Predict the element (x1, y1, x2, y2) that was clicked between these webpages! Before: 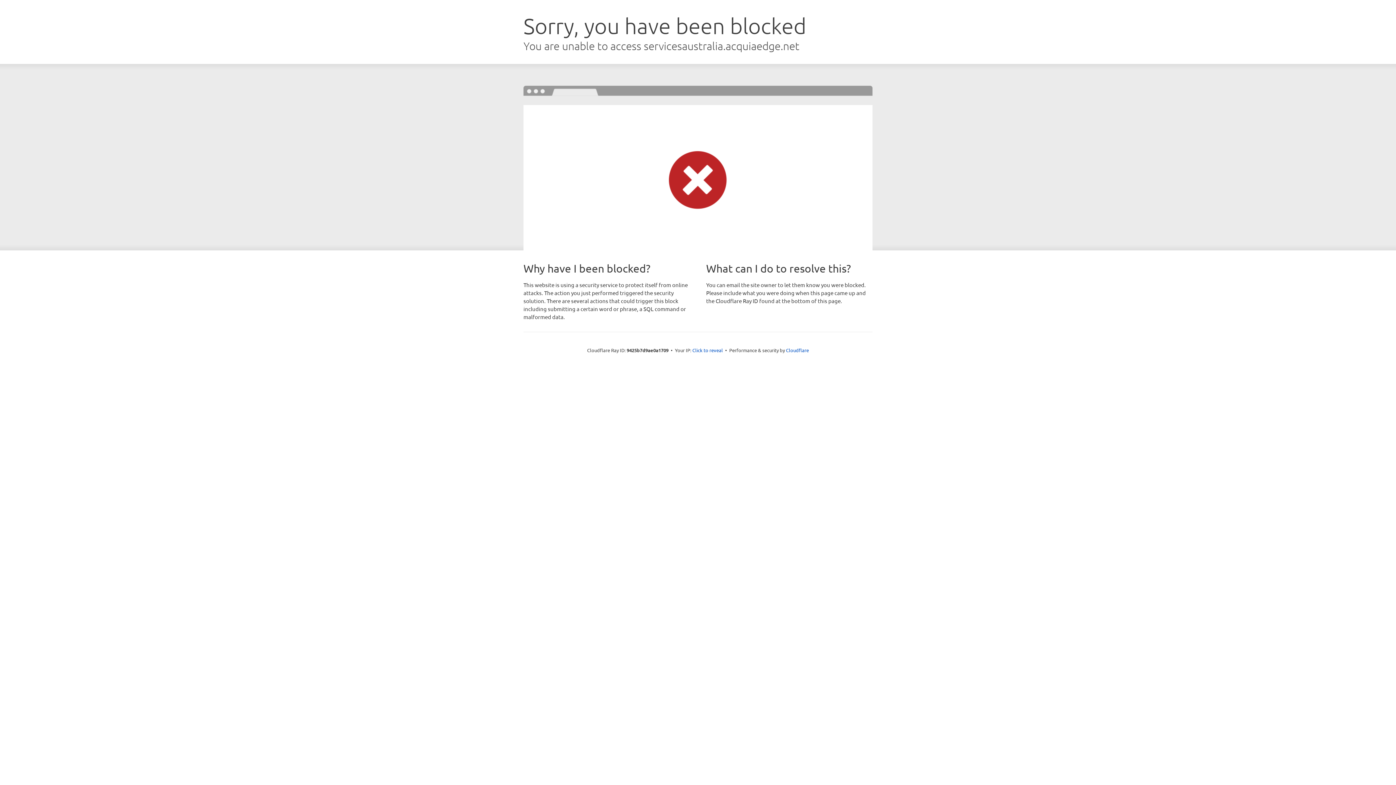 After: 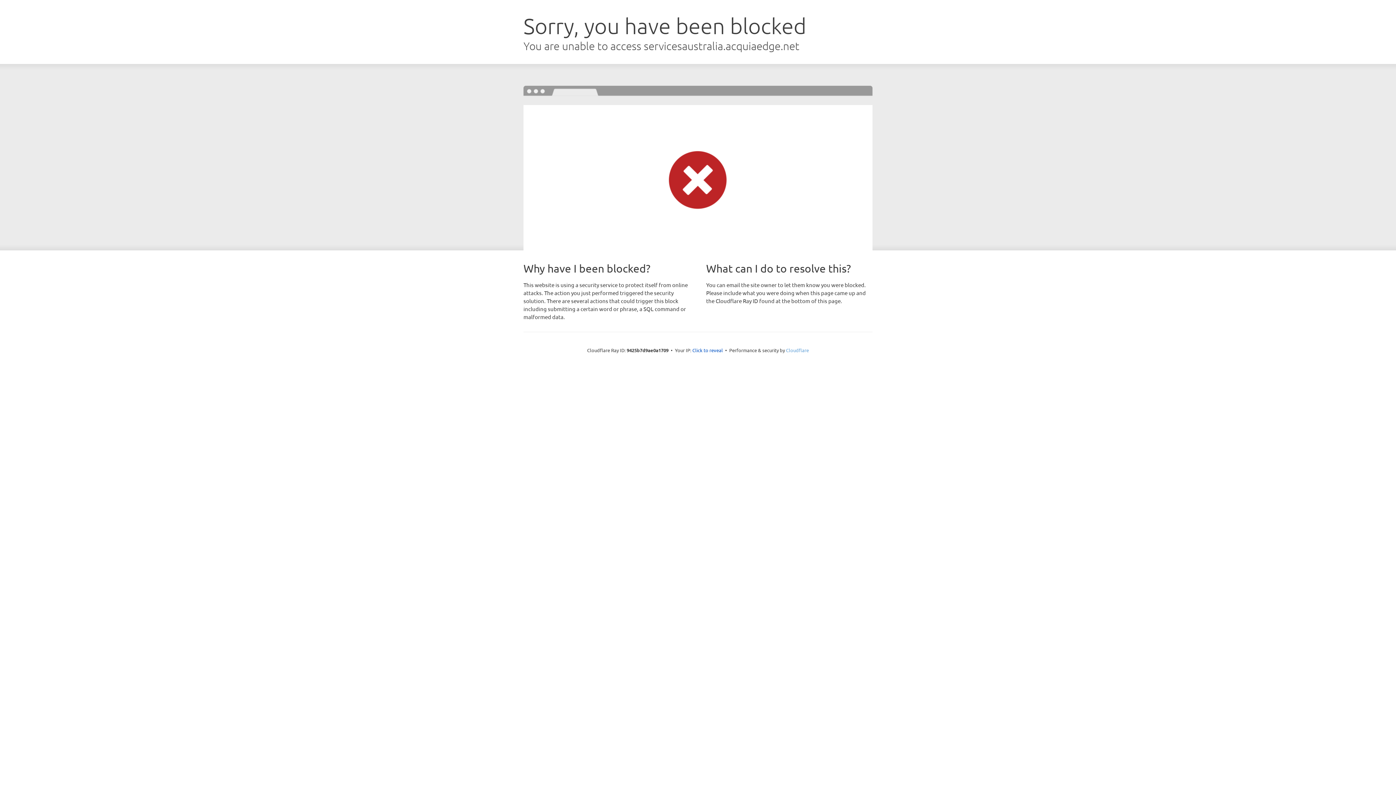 Action: label: Cloudflare bbox: (786, 347, 809, 353)